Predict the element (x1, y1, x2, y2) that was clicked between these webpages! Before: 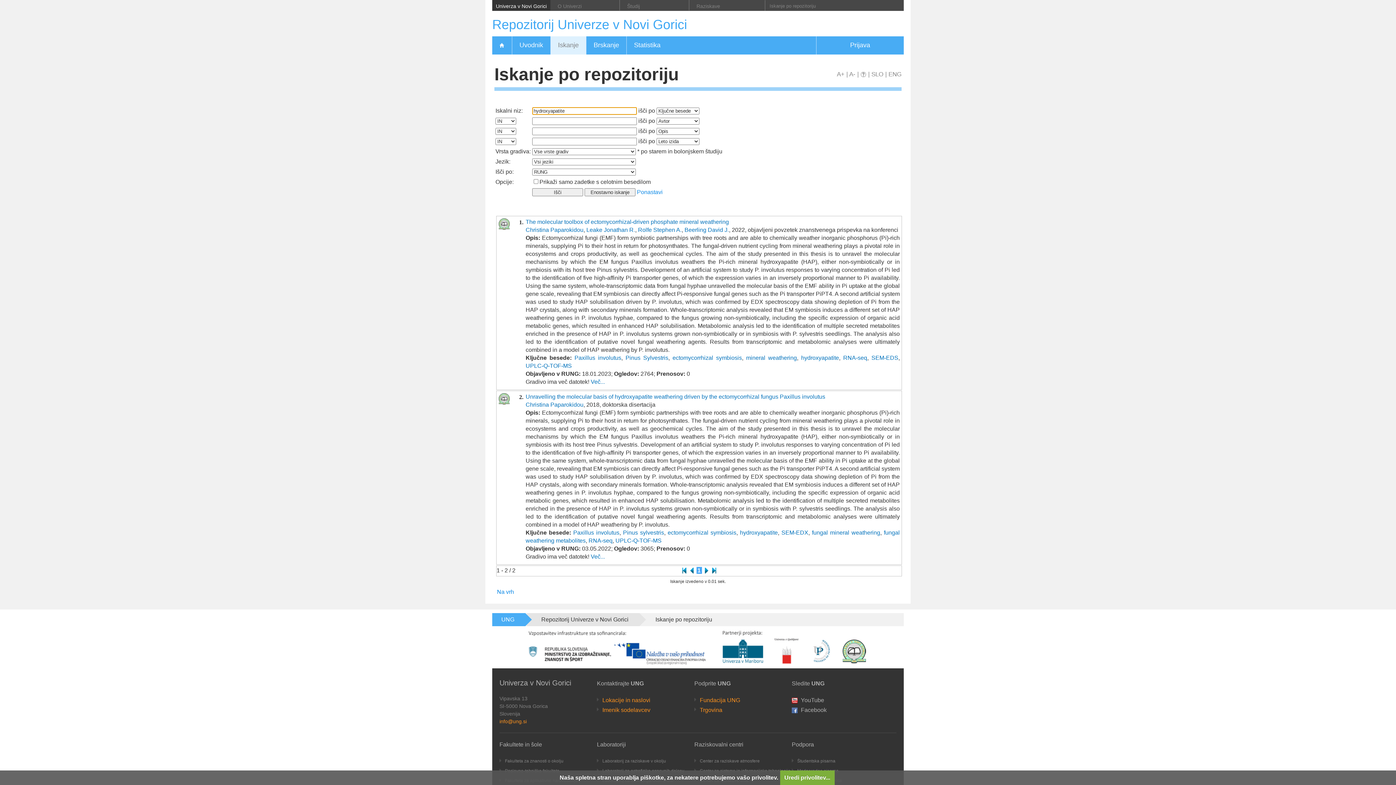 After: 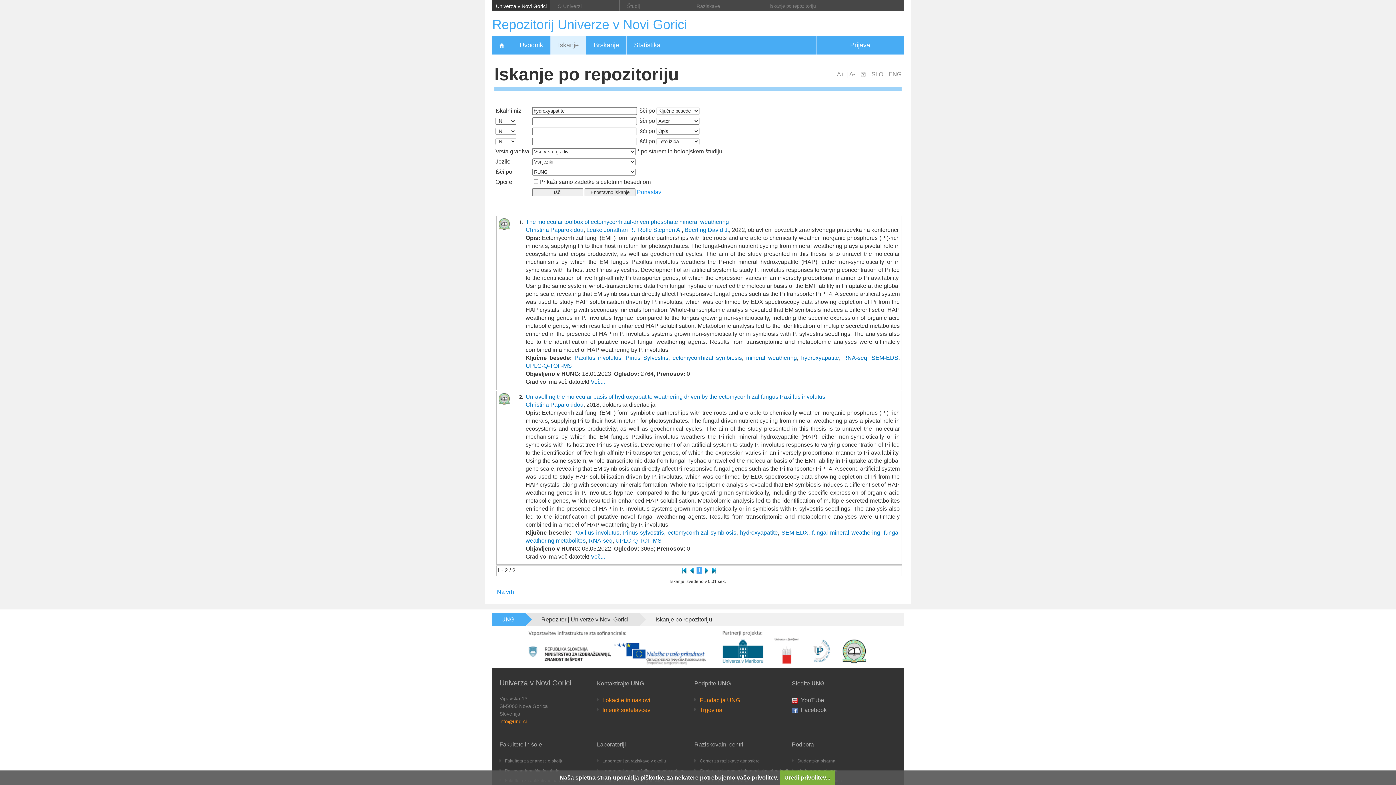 Action: bbox: (641, 616, 723, 622) label: Iskanje po repozitoriju